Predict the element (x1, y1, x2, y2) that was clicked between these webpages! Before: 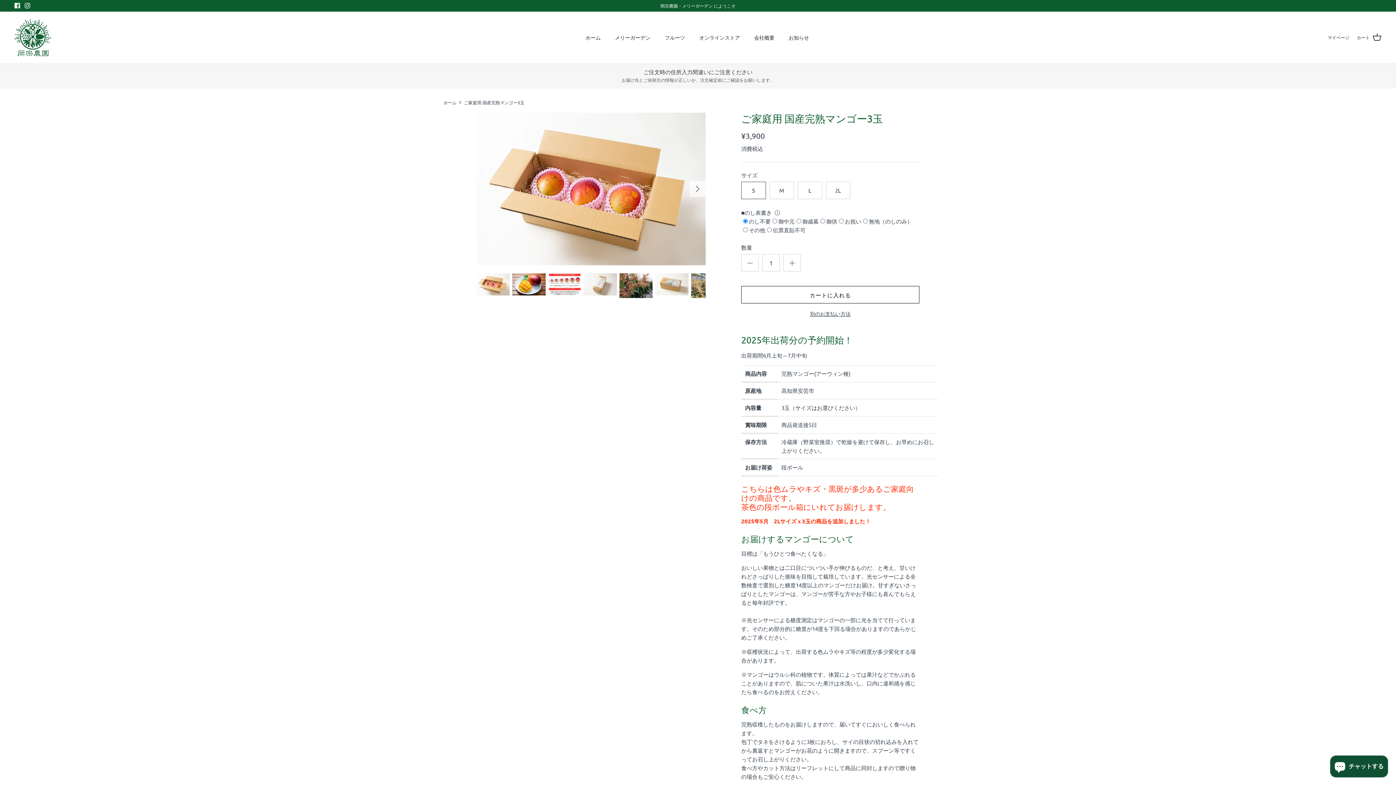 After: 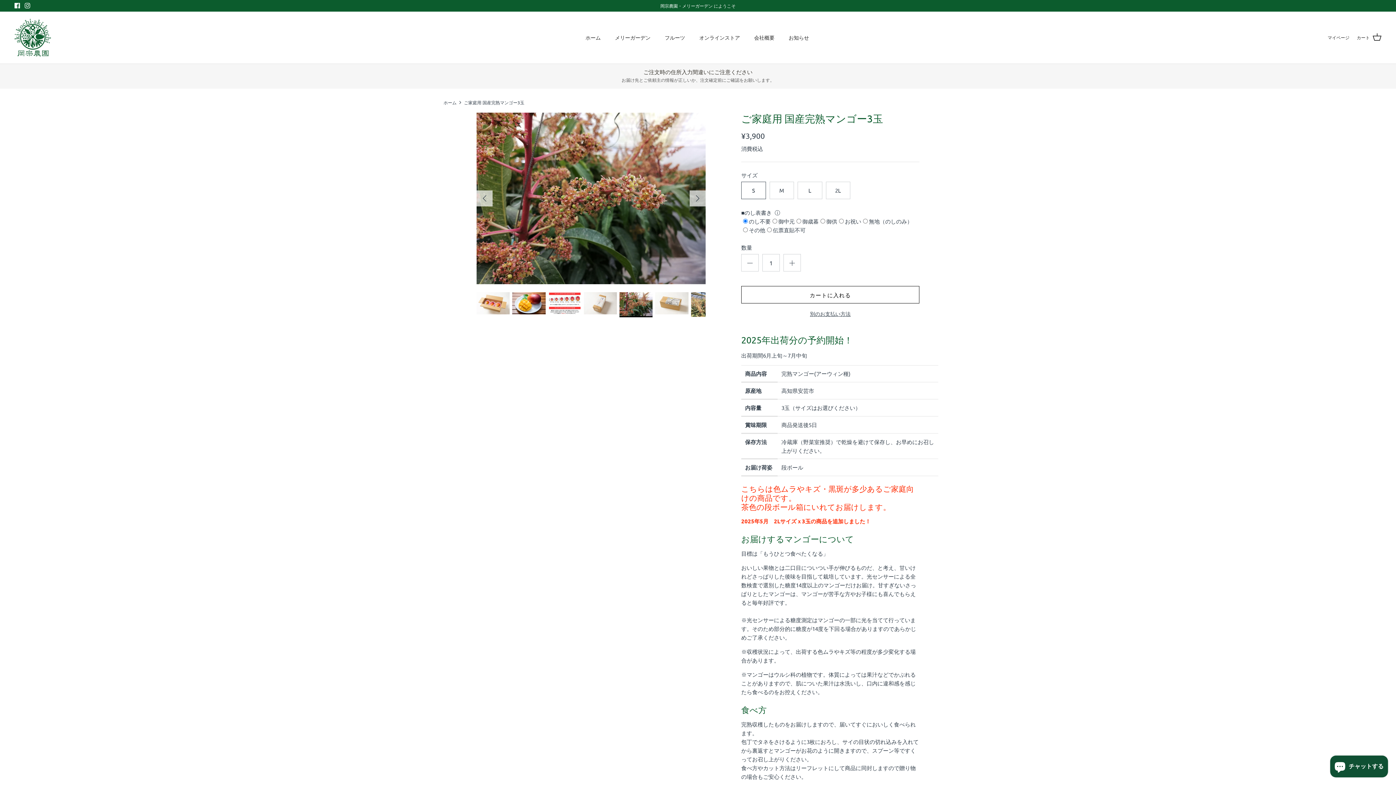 Action: bbox: (619, 273, 652, 298)